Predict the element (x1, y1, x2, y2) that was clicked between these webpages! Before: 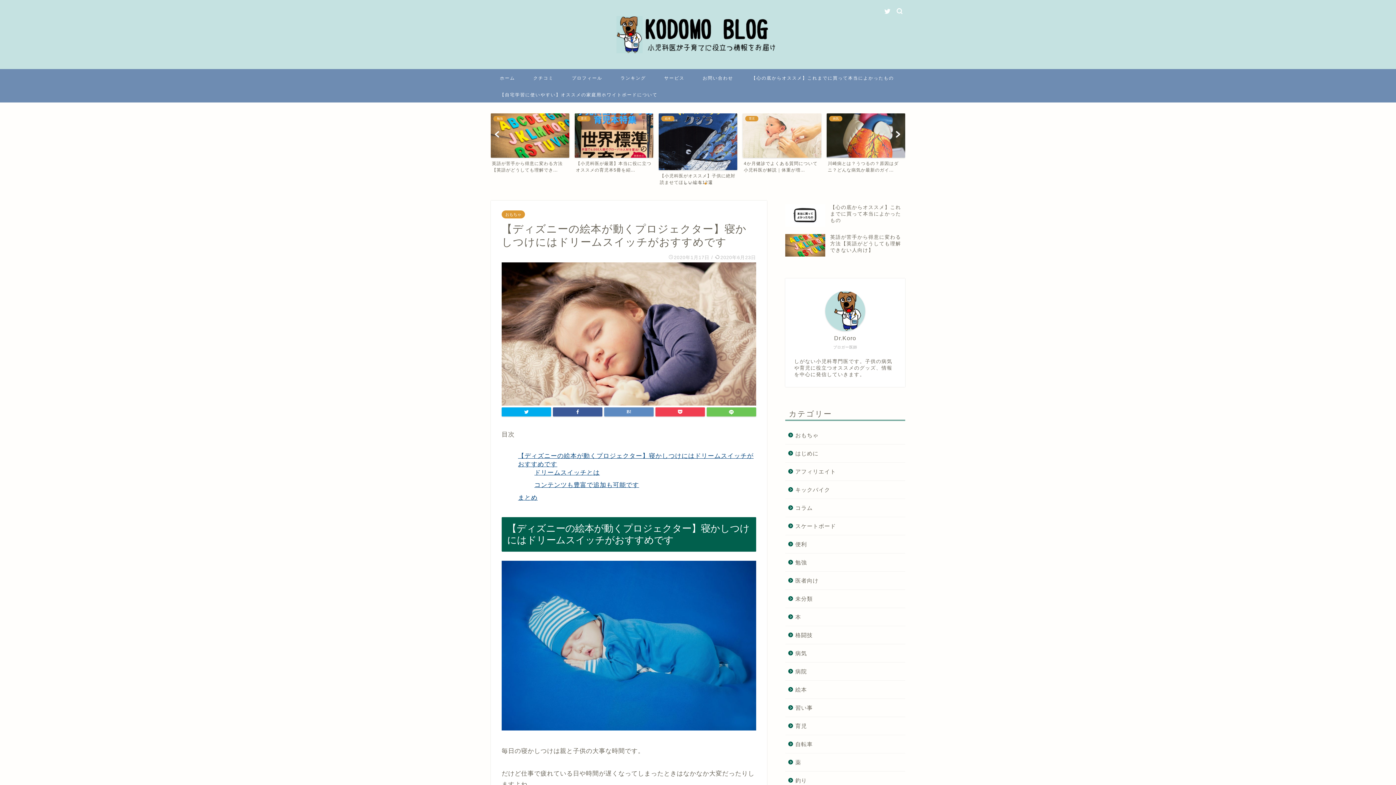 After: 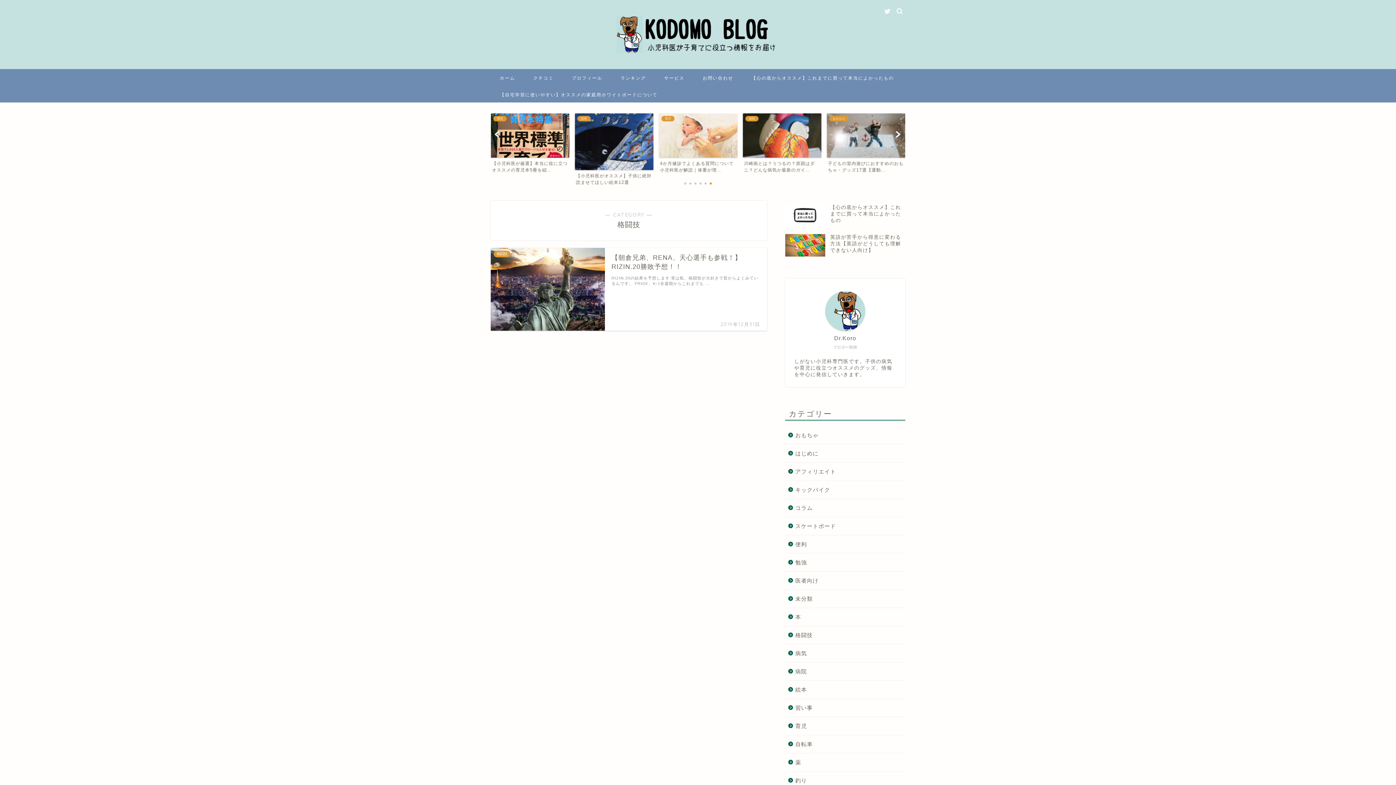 Action: label: 格闘技 bbox: (785, 626, 904, 644)